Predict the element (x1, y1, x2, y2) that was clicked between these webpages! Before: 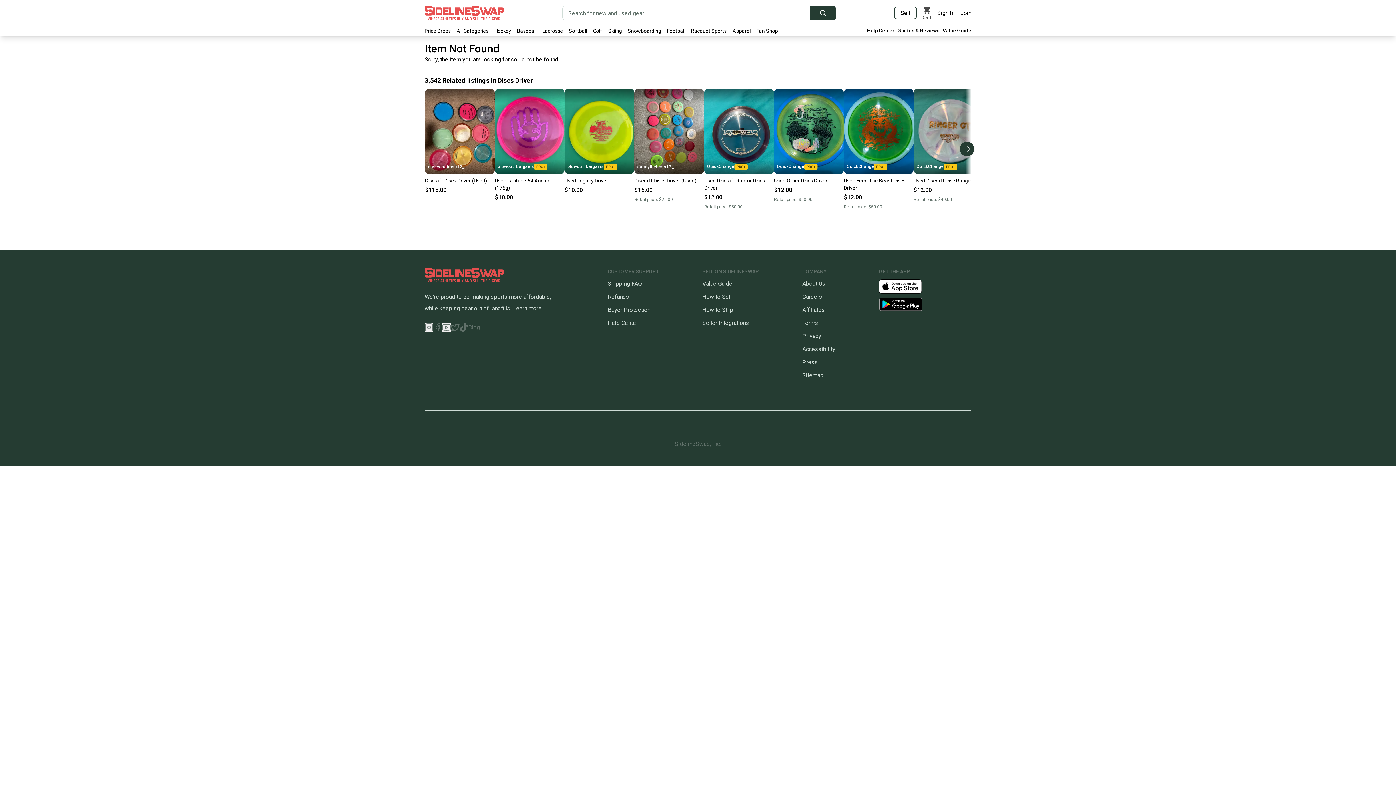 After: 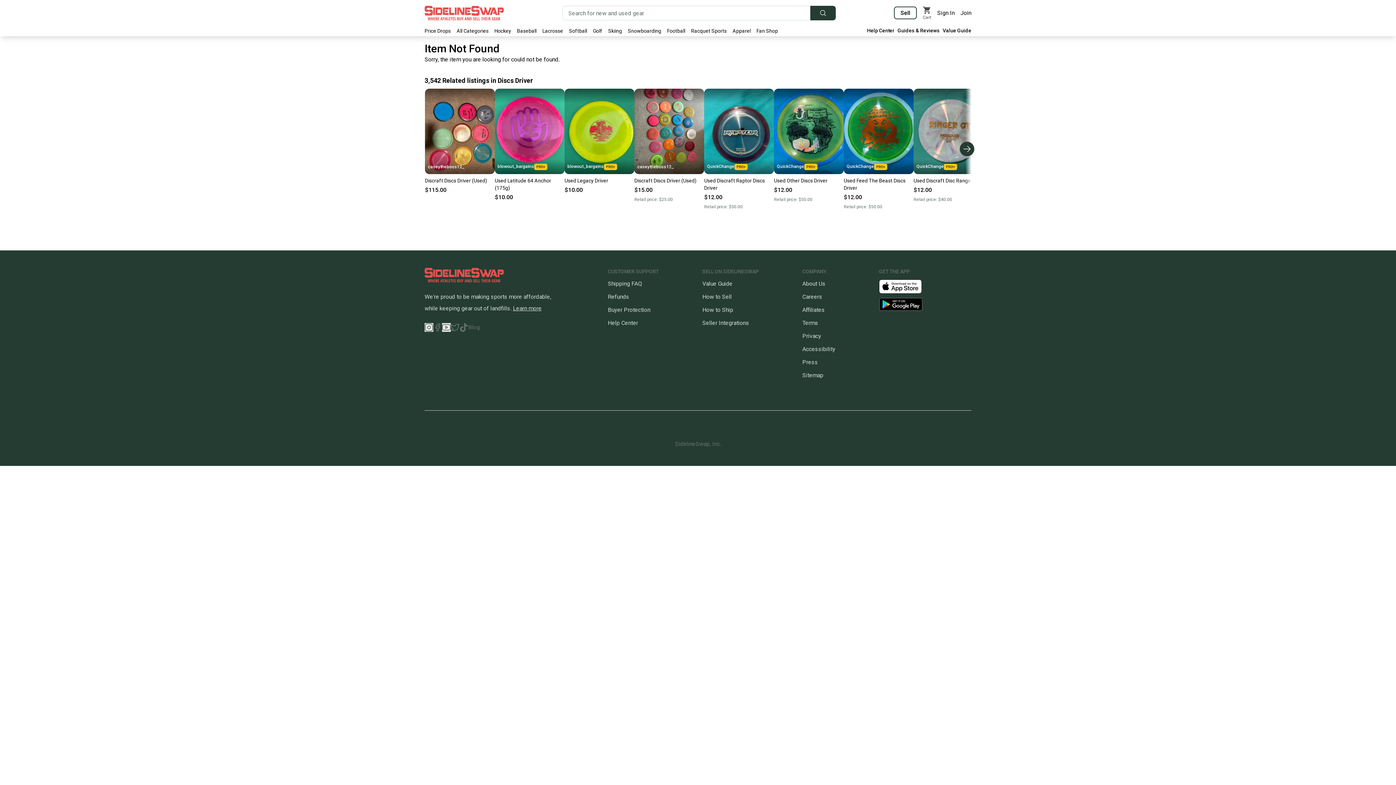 Action: bbox: (450, 323, 459, 334)